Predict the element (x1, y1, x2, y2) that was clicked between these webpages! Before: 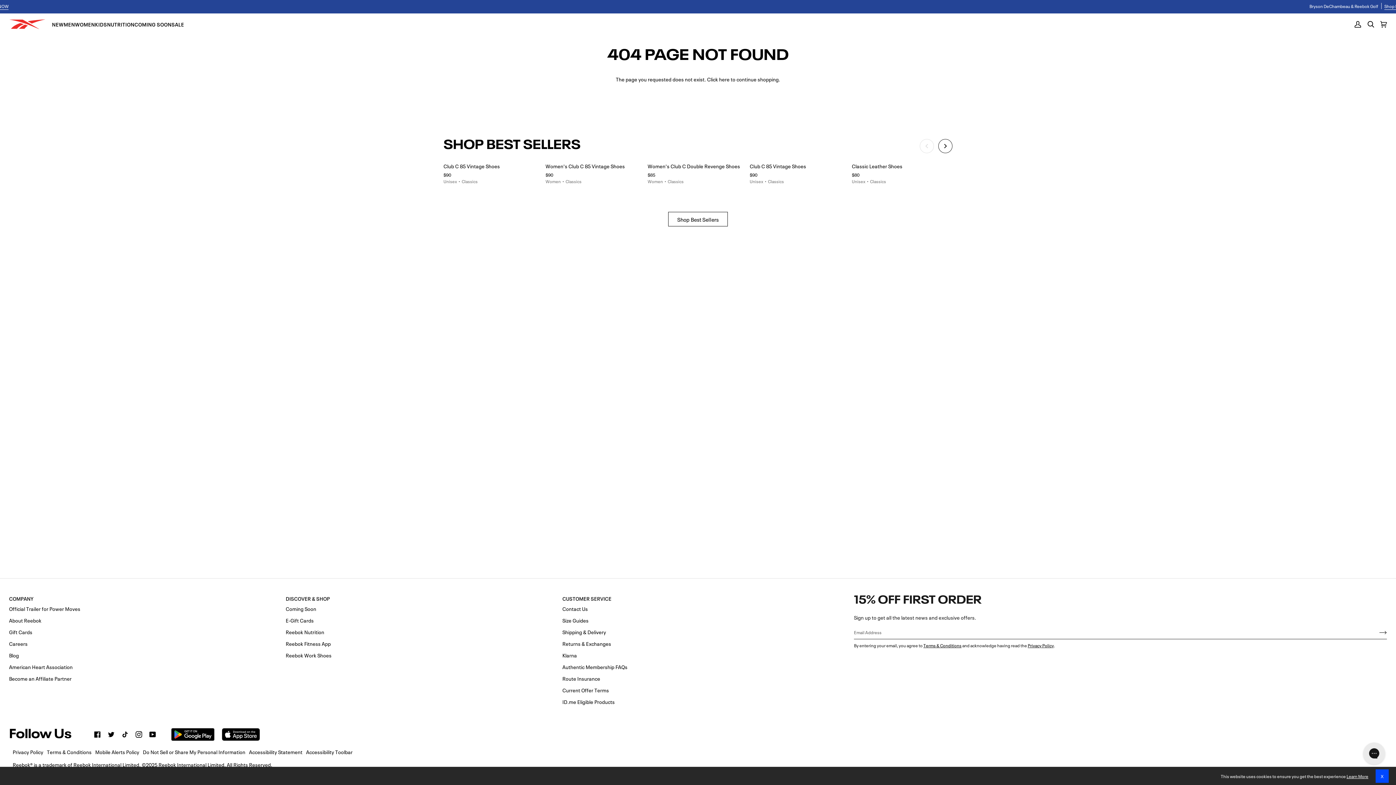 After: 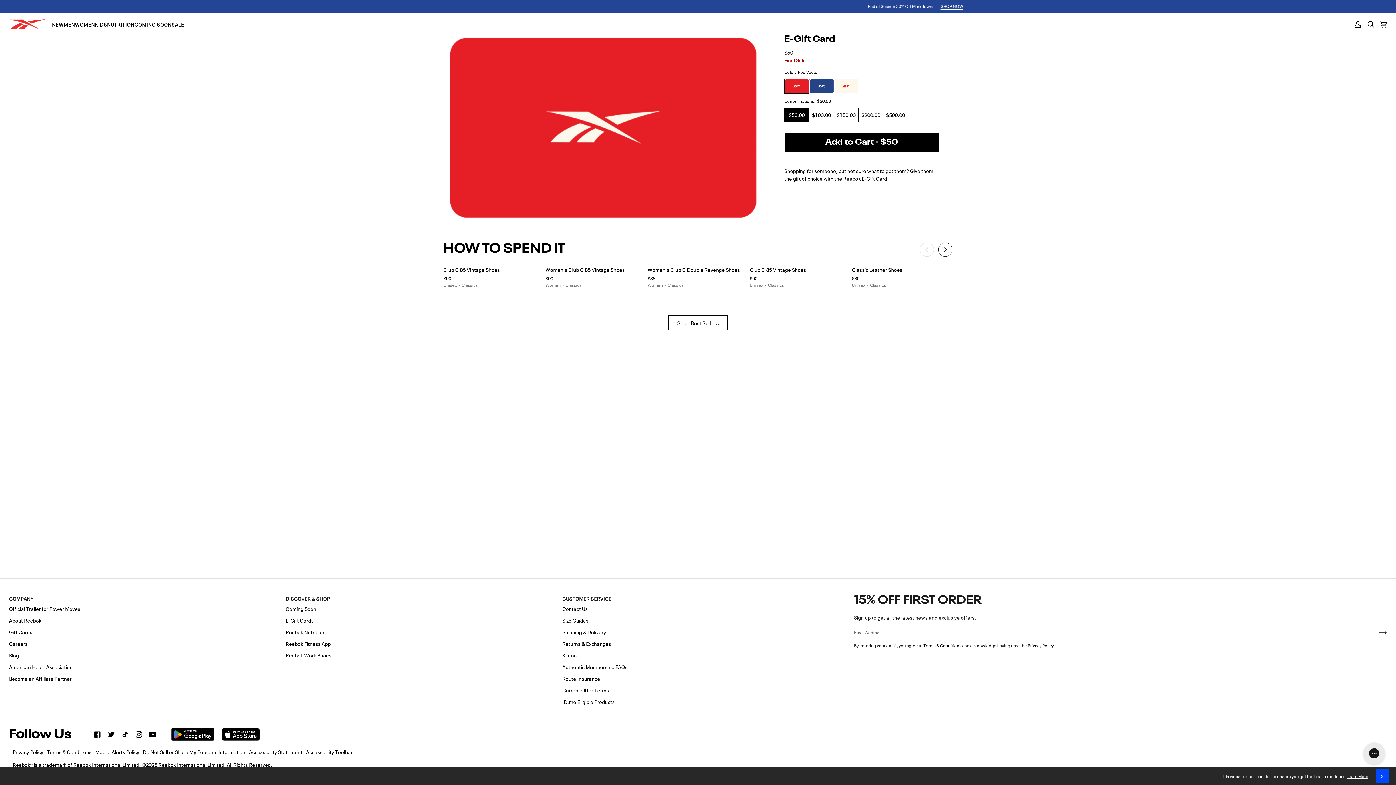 Action: bbox: (285, 616, 313, 624) label: E-Gift Cards